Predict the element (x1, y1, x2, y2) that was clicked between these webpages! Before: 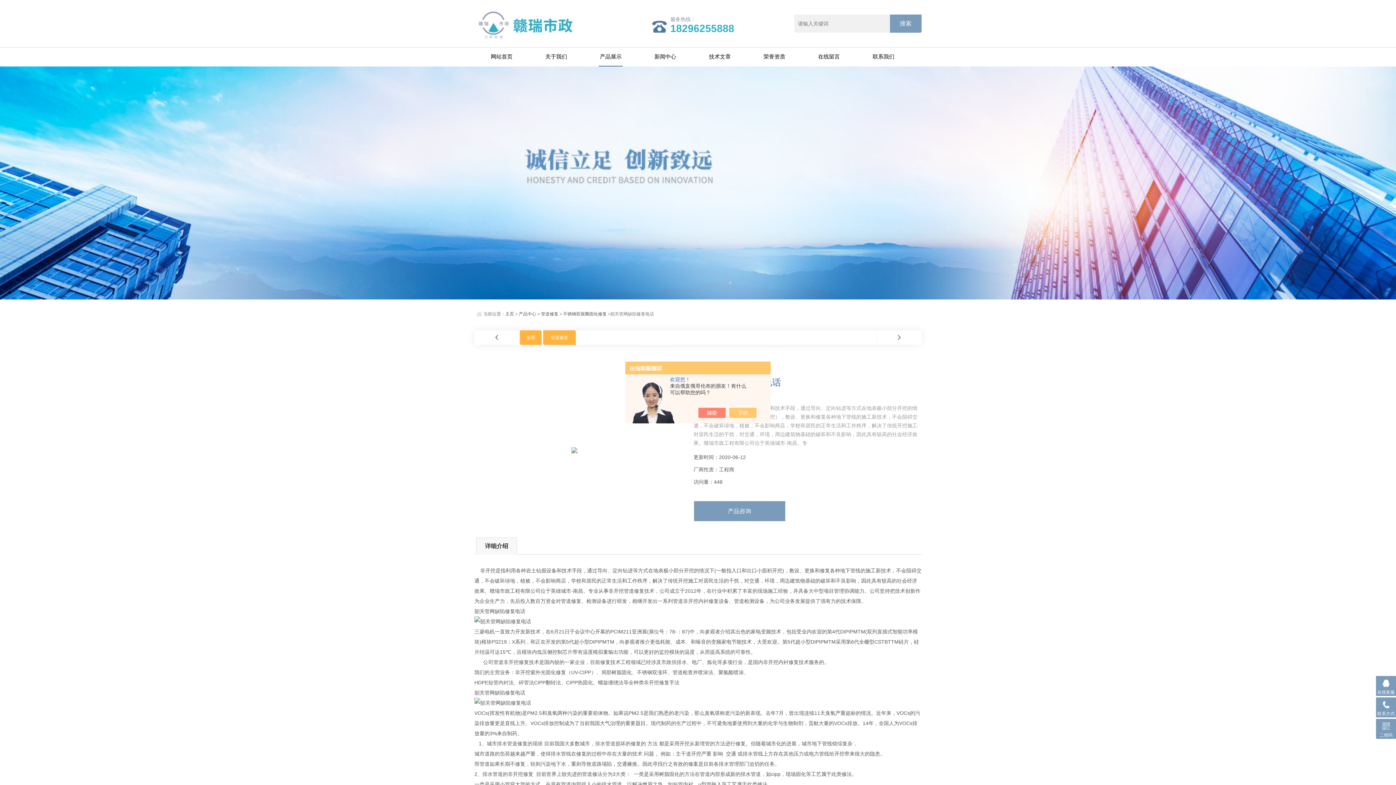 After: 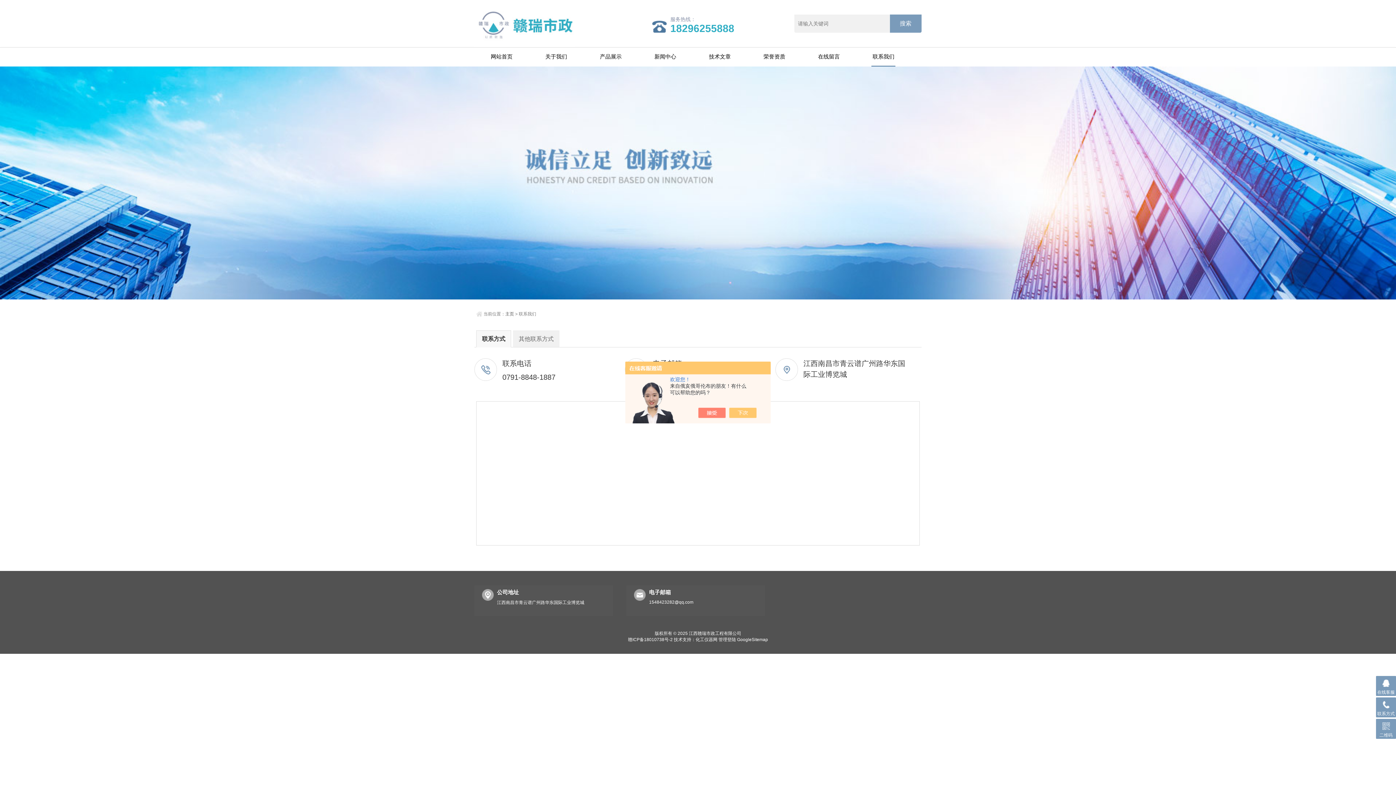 Action: bbox: (859, 47, 908, 66) label: 联系我们